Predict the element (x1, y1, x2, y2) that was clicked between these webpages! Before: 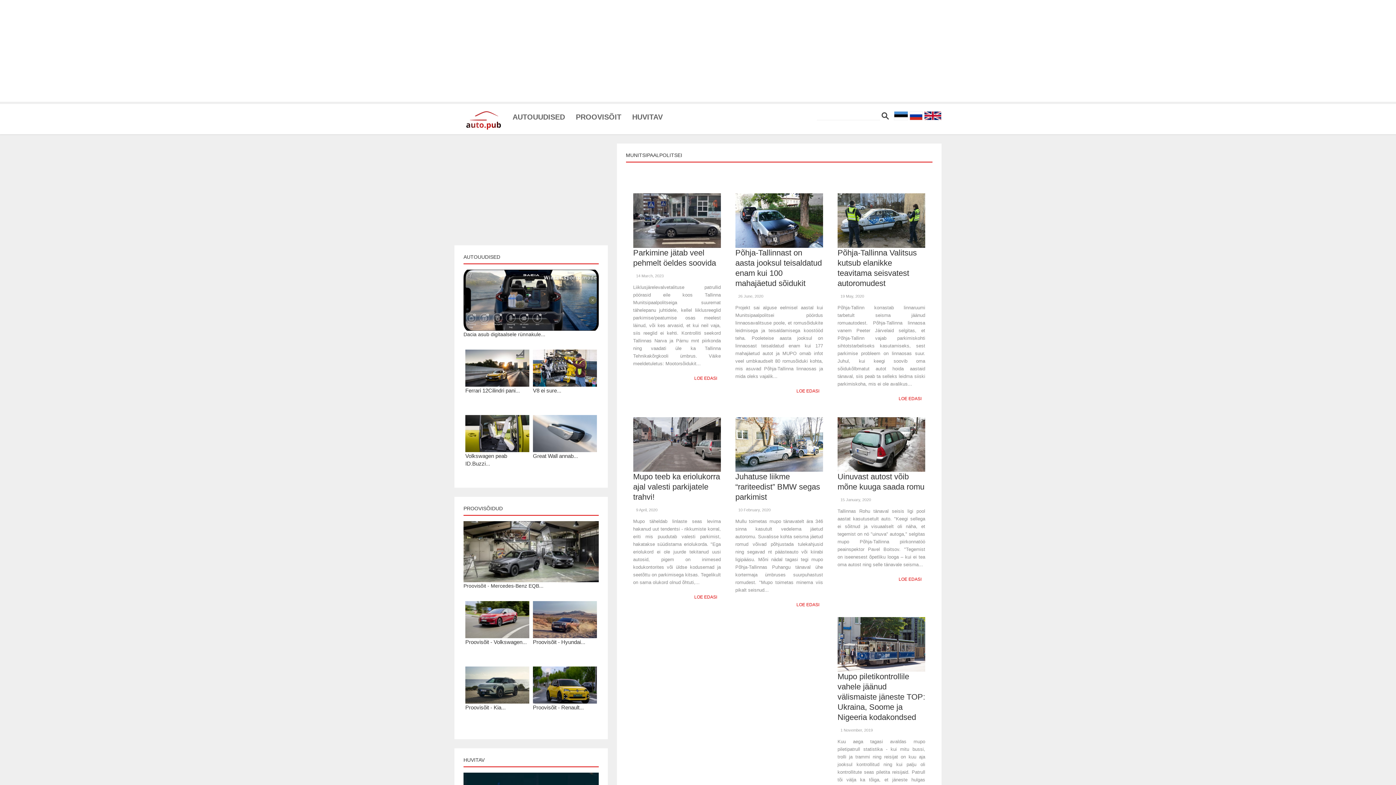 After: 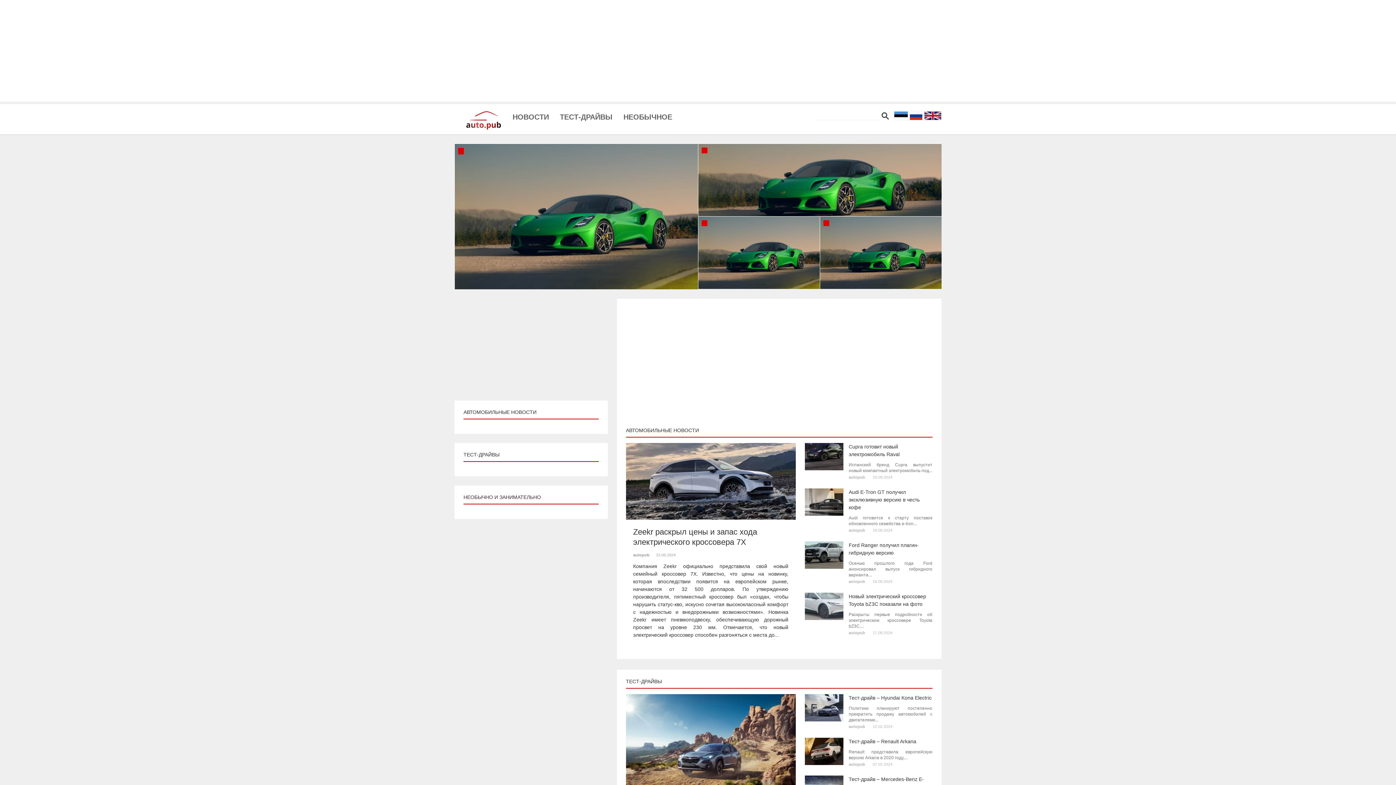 Action: bbox: (909, 112, 924, 118) label:  